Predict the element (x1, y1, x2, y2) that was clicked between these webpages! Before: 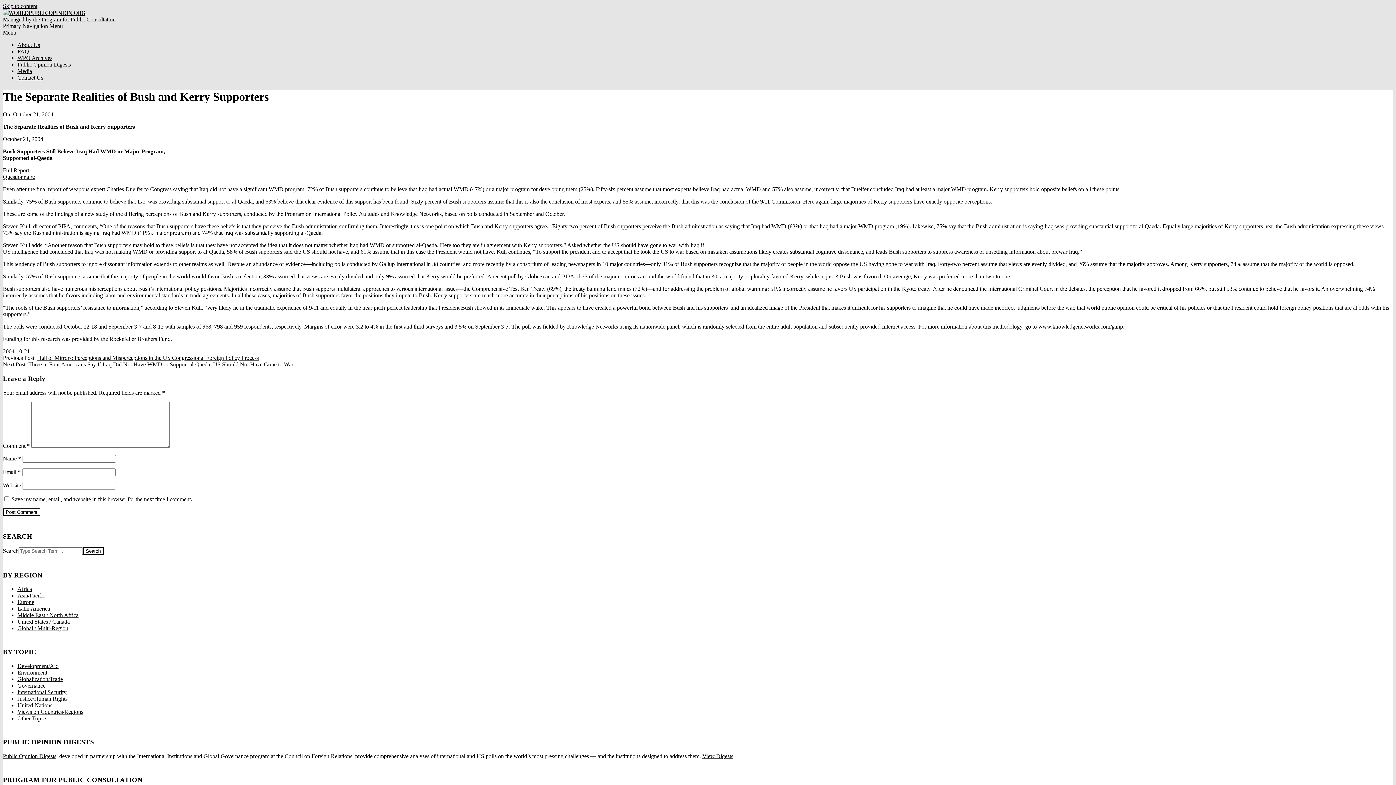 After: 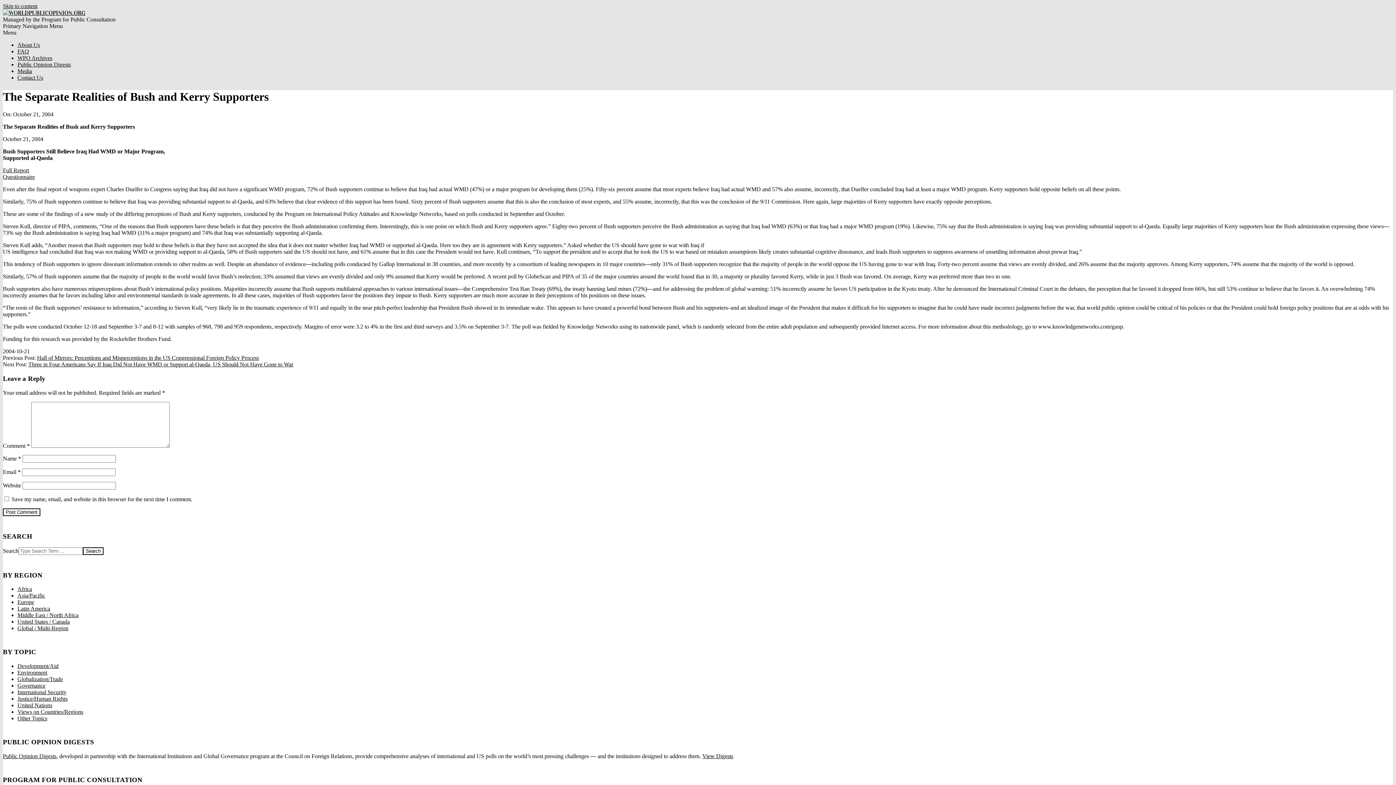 Action: label: Full Report bbox: (2, 167, 29, 173)